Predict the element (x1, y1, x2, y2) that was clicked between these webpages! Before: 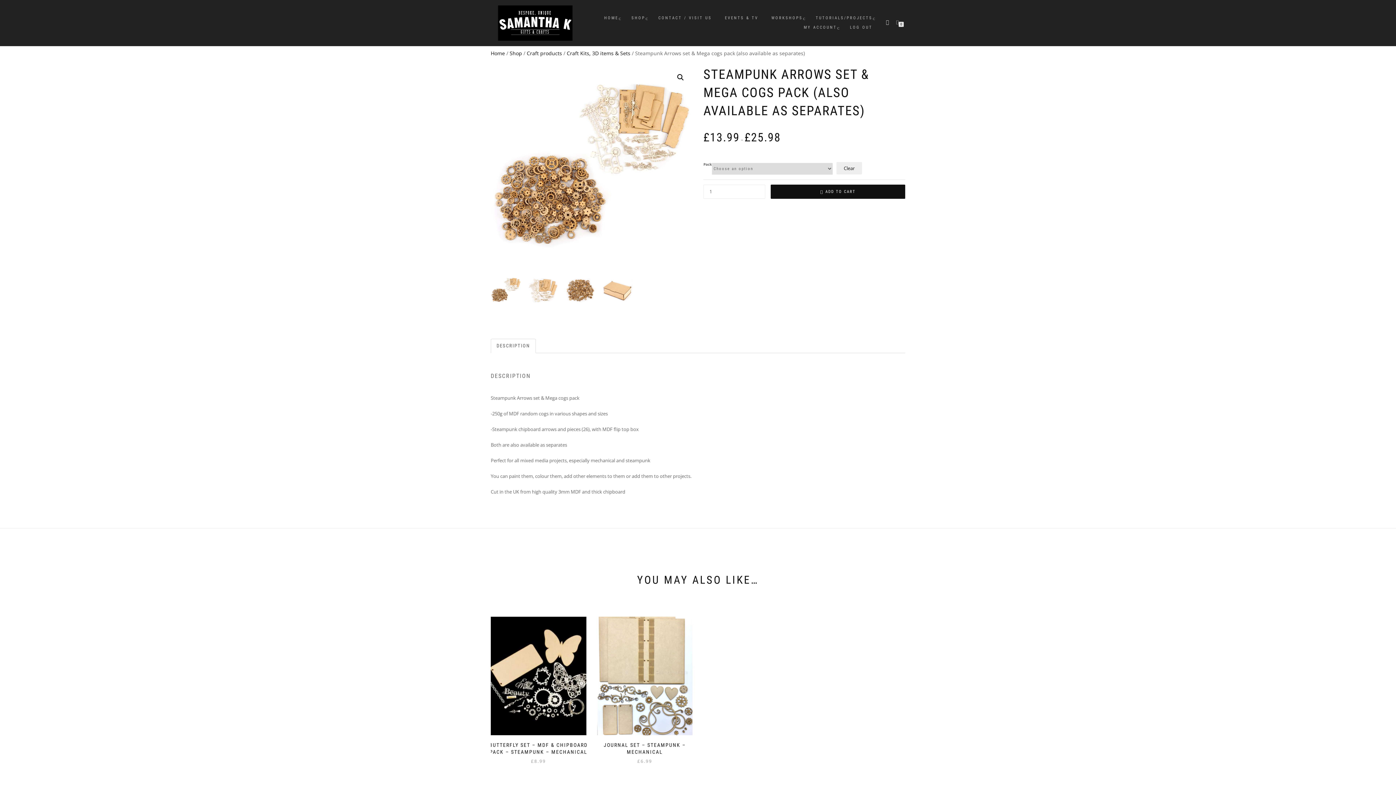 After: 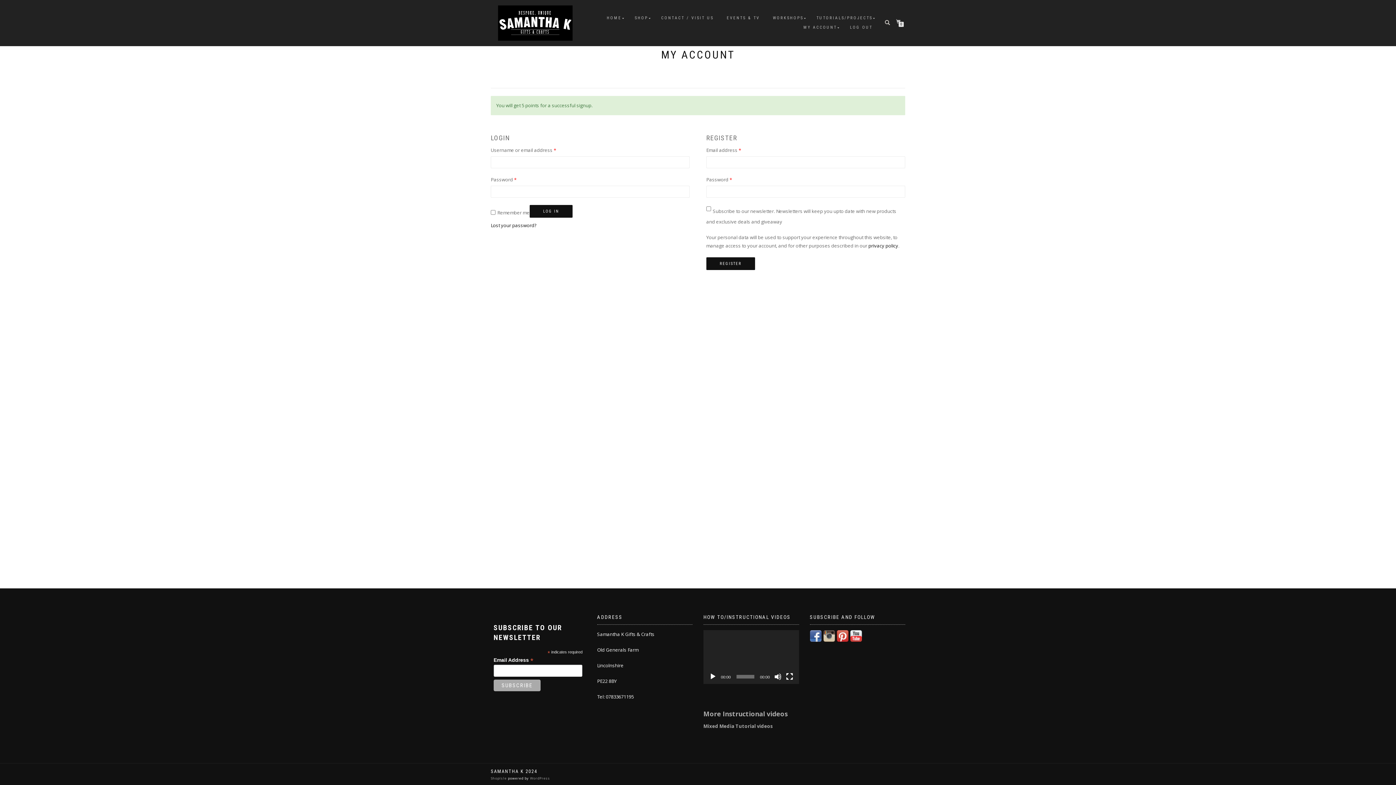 Action: label: MY ACCOUNT bbox: (798, 22, 842, 32)